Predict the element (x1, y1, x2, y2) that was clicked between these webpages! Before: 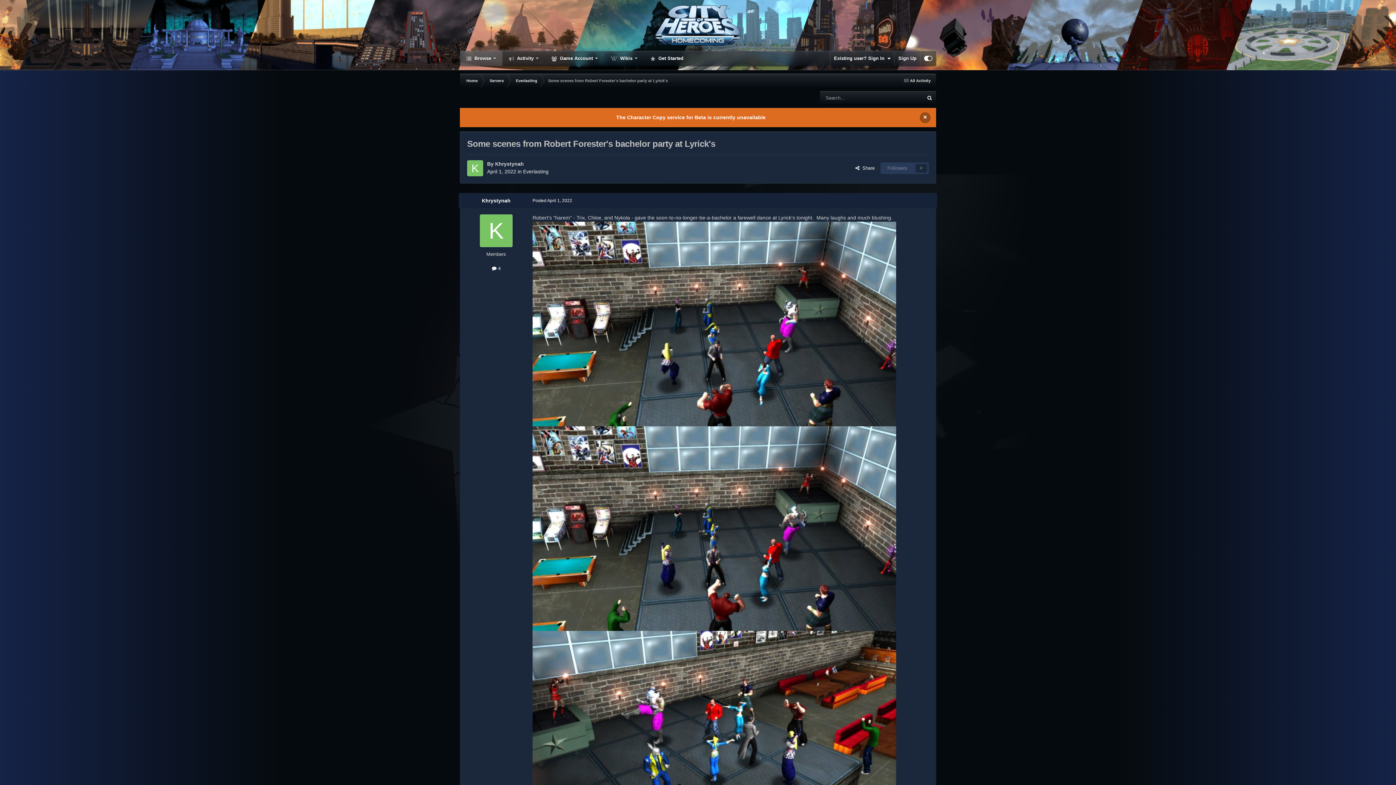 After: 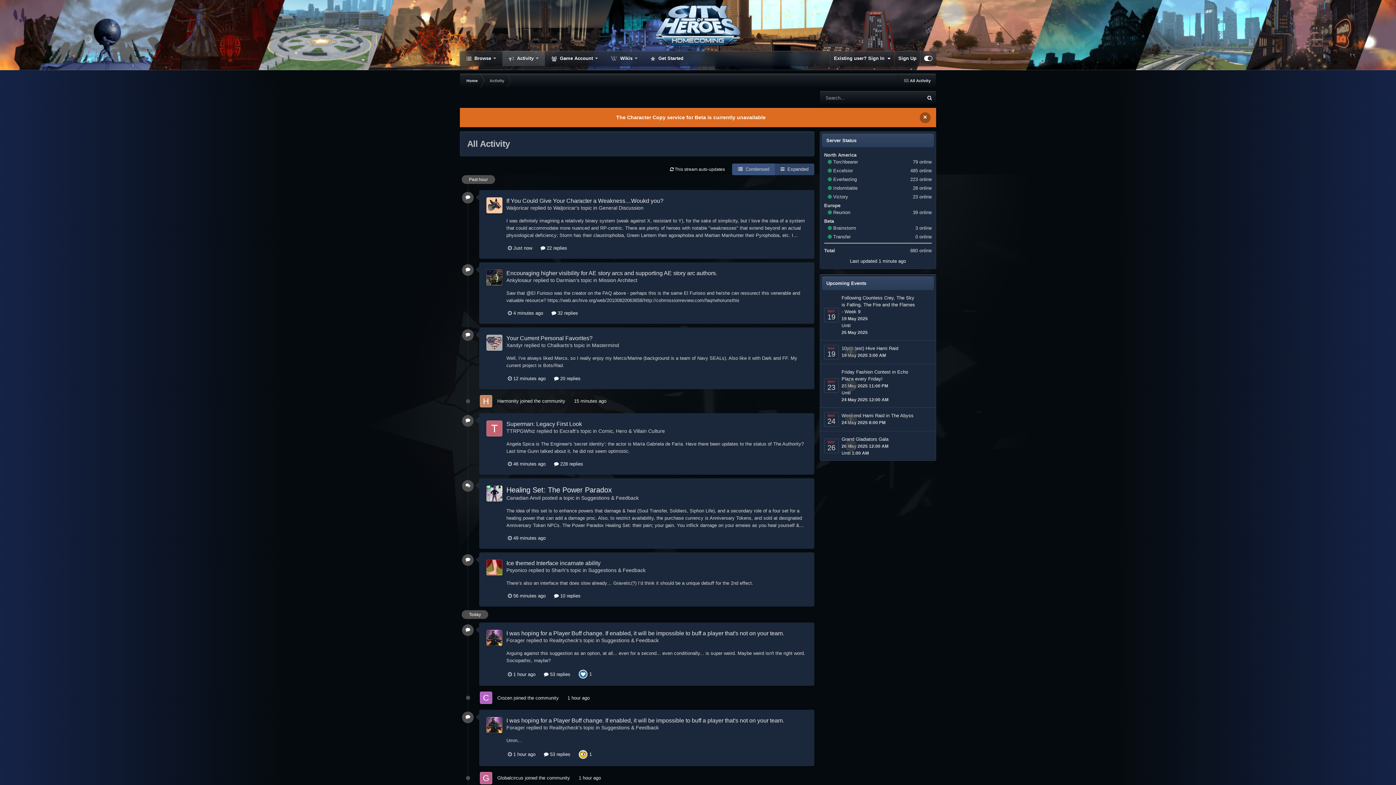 Action: bbox: (898, 73, 936, 87) label:  All Activity